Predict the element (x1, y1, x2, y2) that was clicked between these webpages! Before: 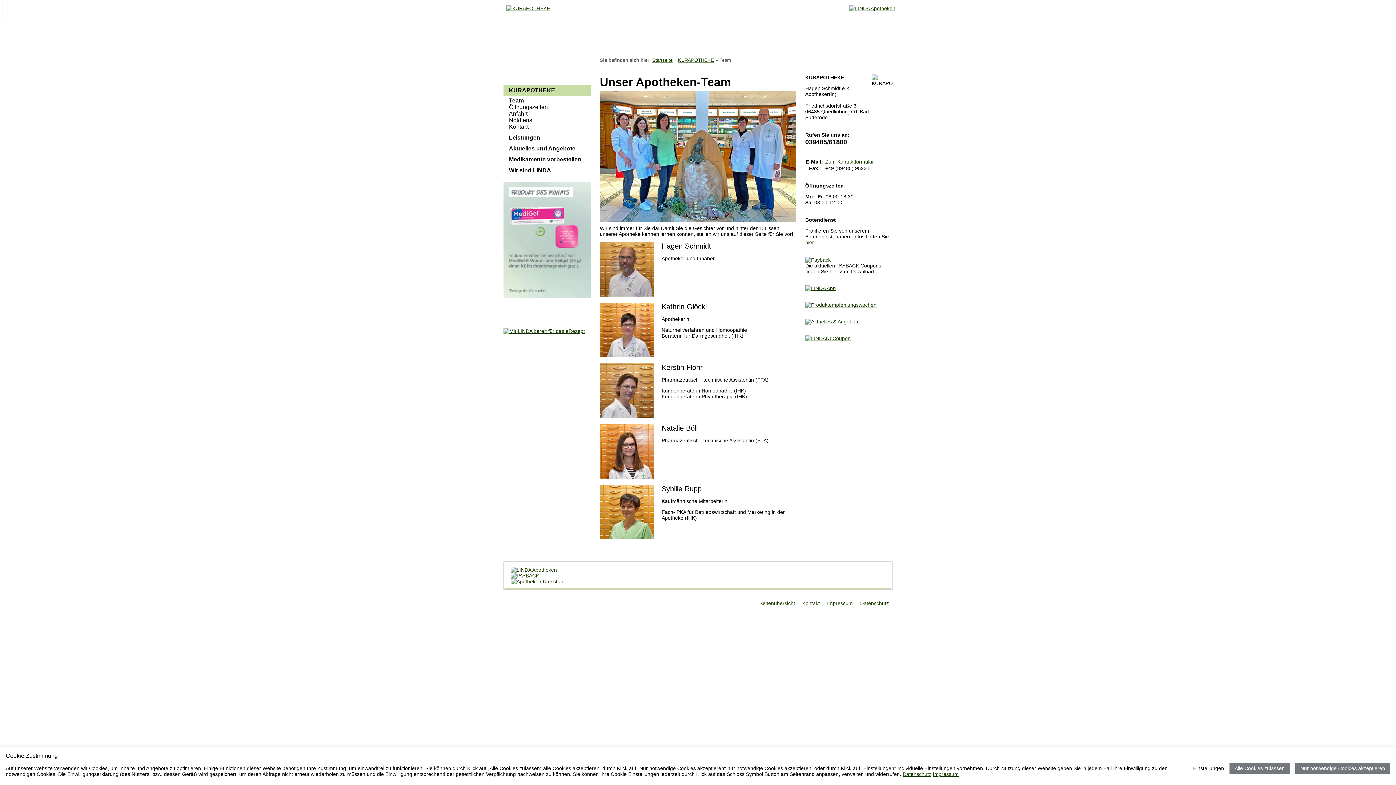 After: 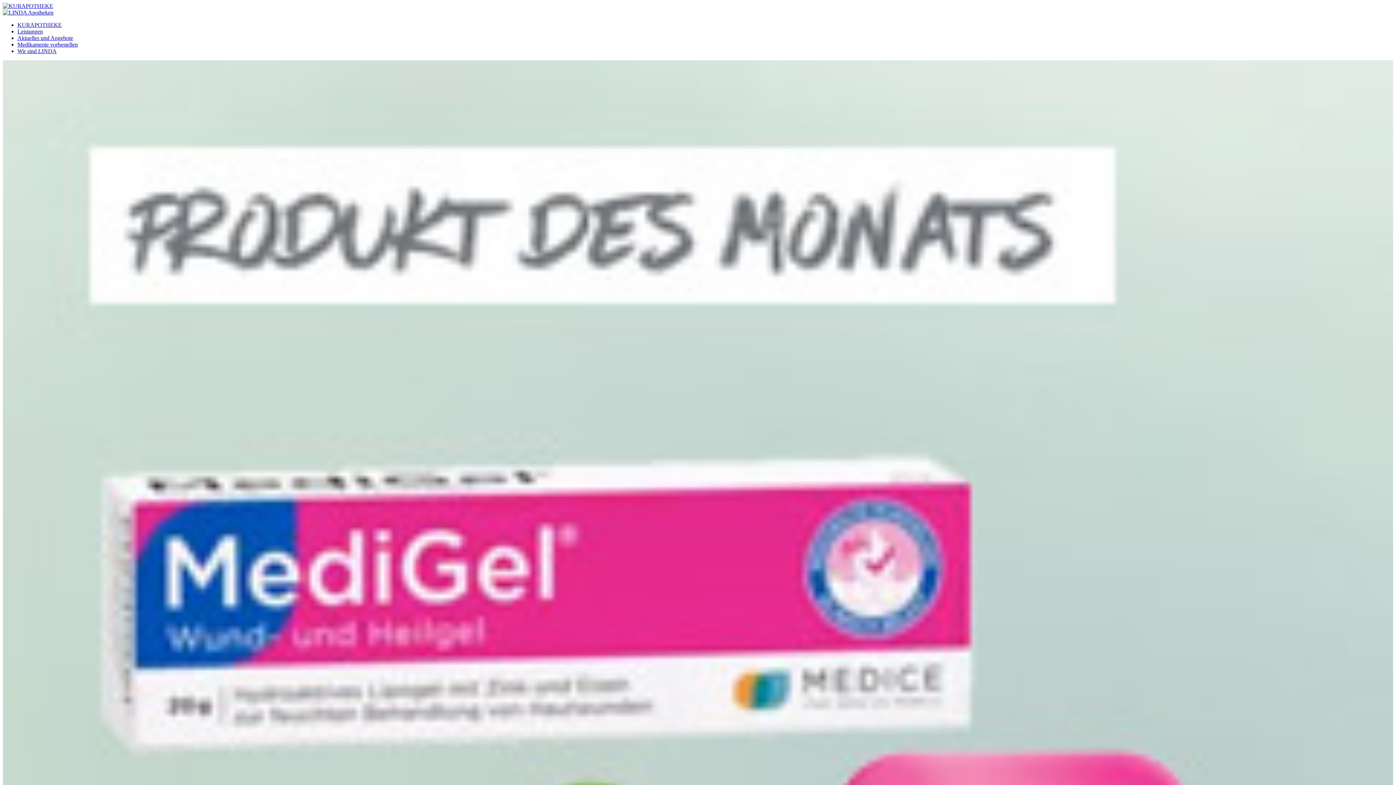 Action: bbox: (902, 771, 931, 777) label: Datenschutz